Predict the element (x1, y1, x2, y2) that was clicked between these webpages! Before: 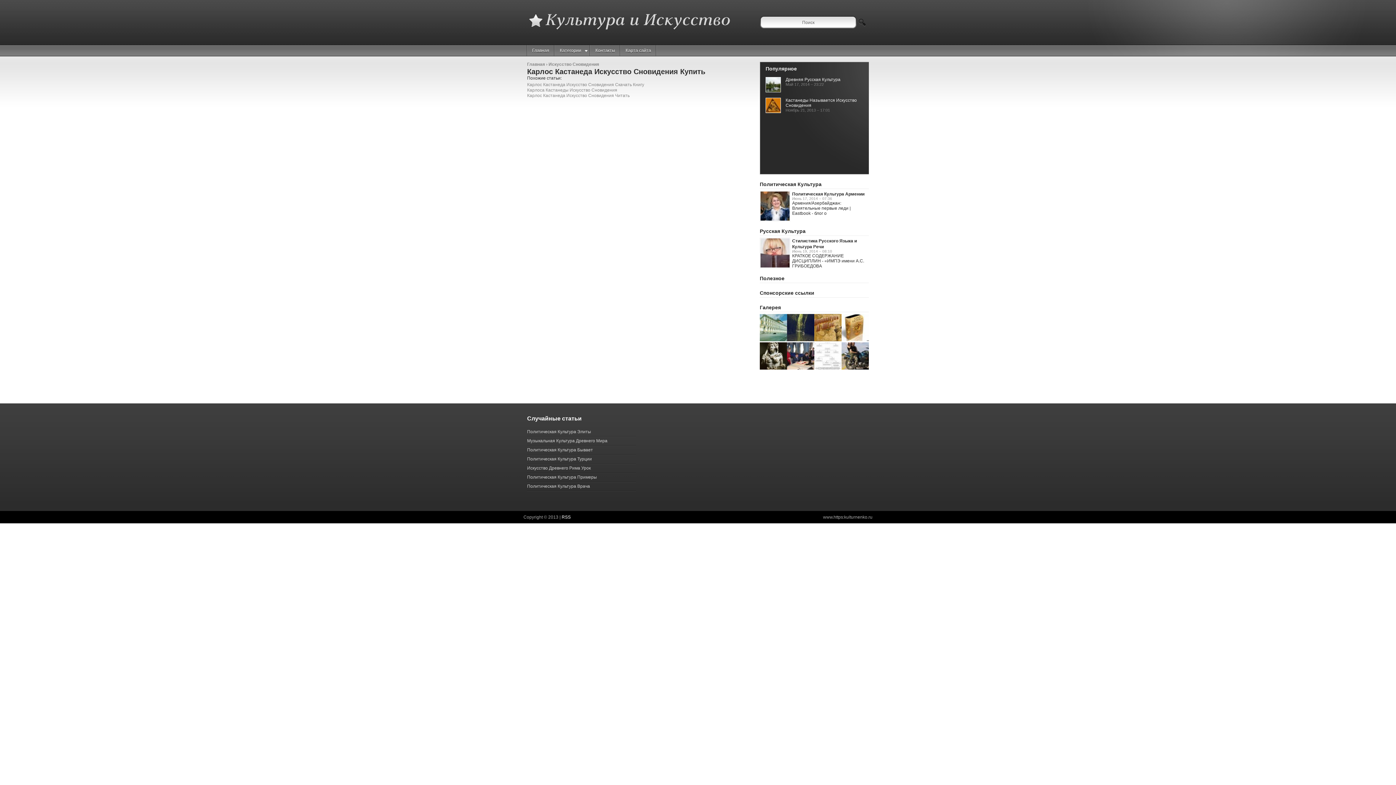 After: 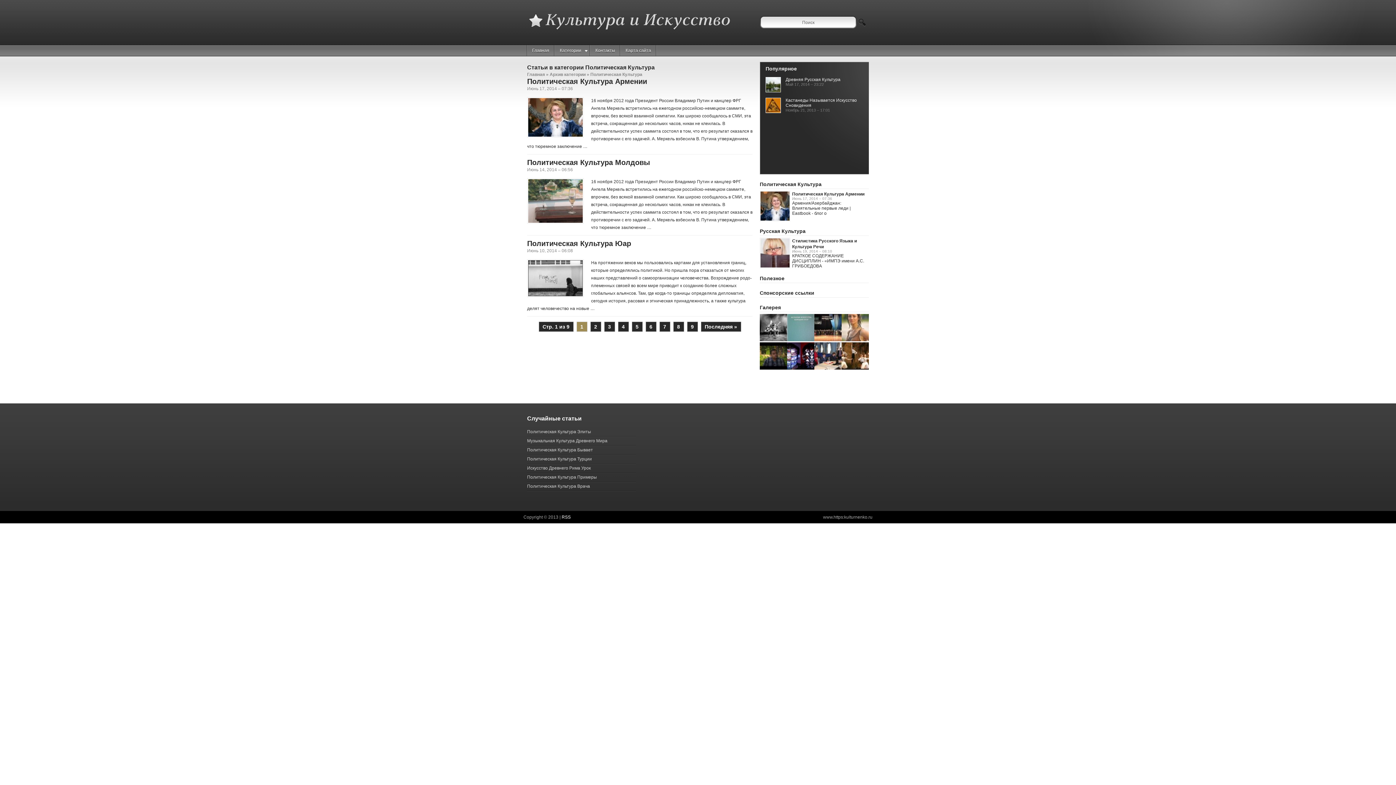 Action: bbox: (760, 180, 869, 189) label: Политическая Культура